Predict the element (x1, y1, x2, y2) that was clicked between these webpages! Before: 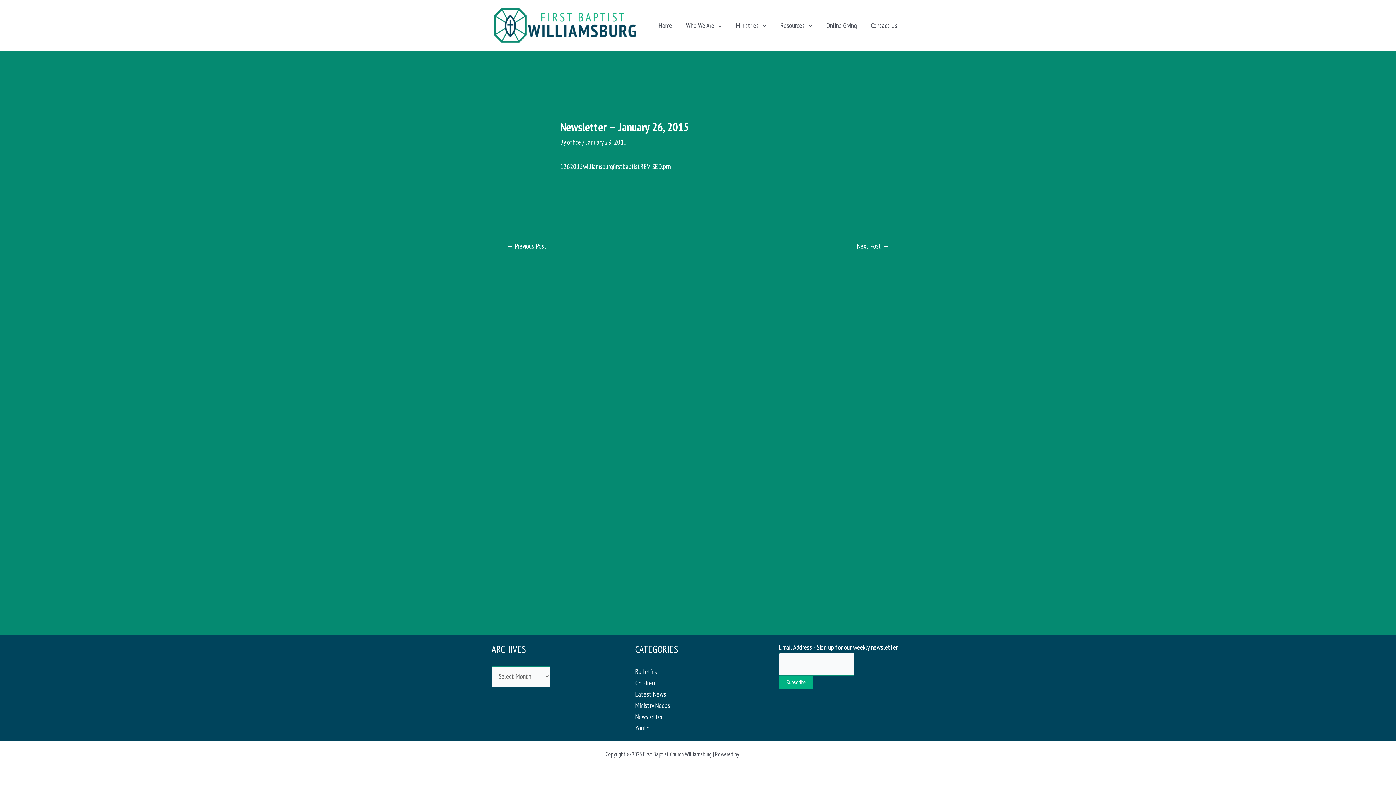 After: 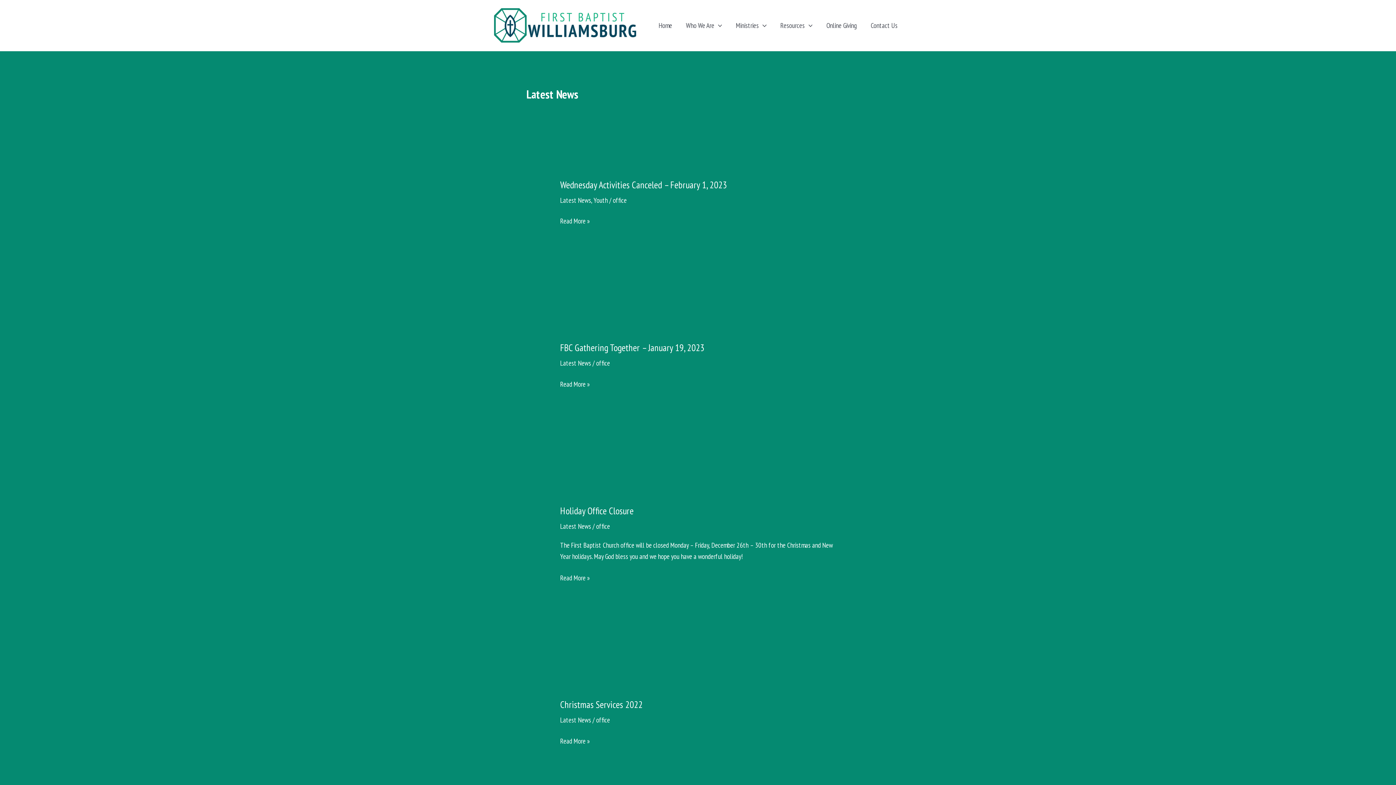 Action: bbox: (635, 690, 666, 698) label: Latest News